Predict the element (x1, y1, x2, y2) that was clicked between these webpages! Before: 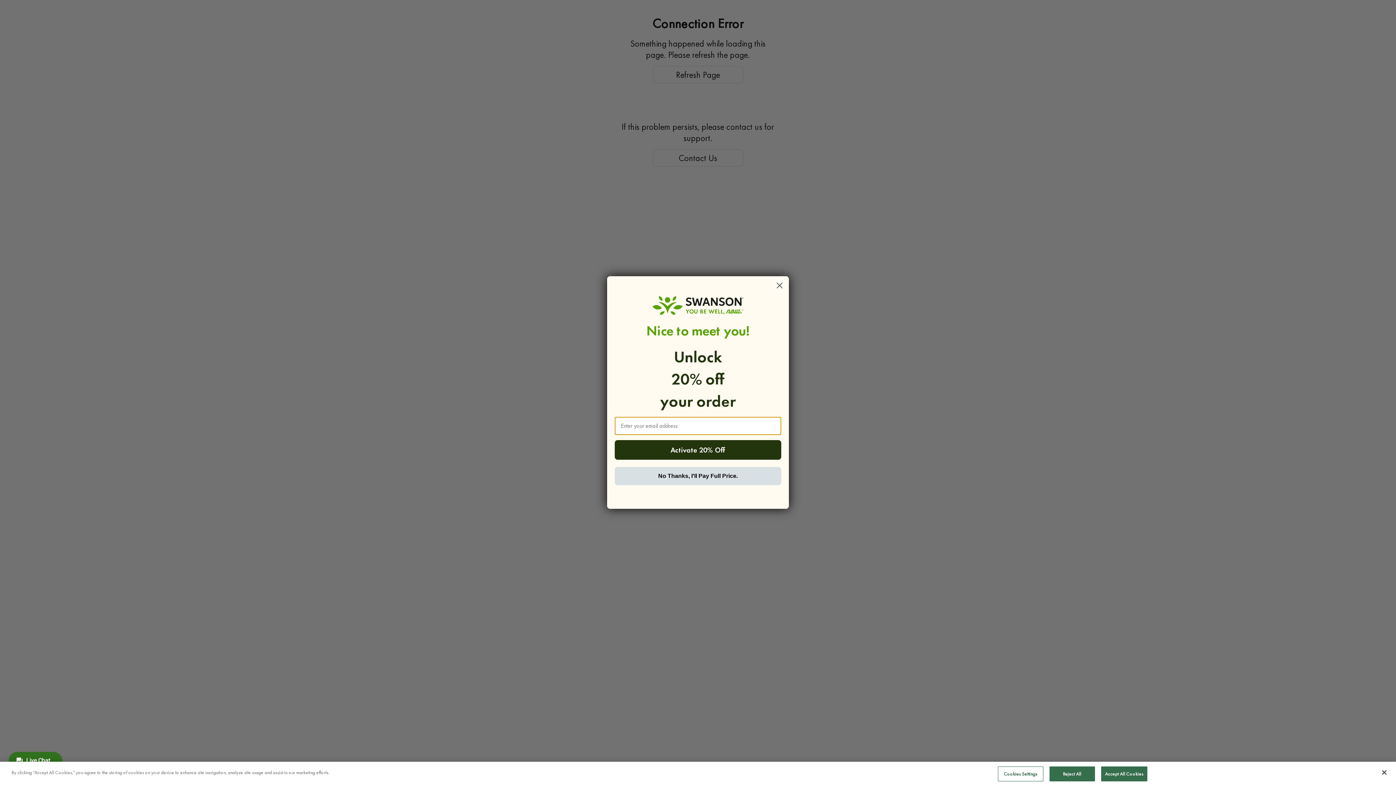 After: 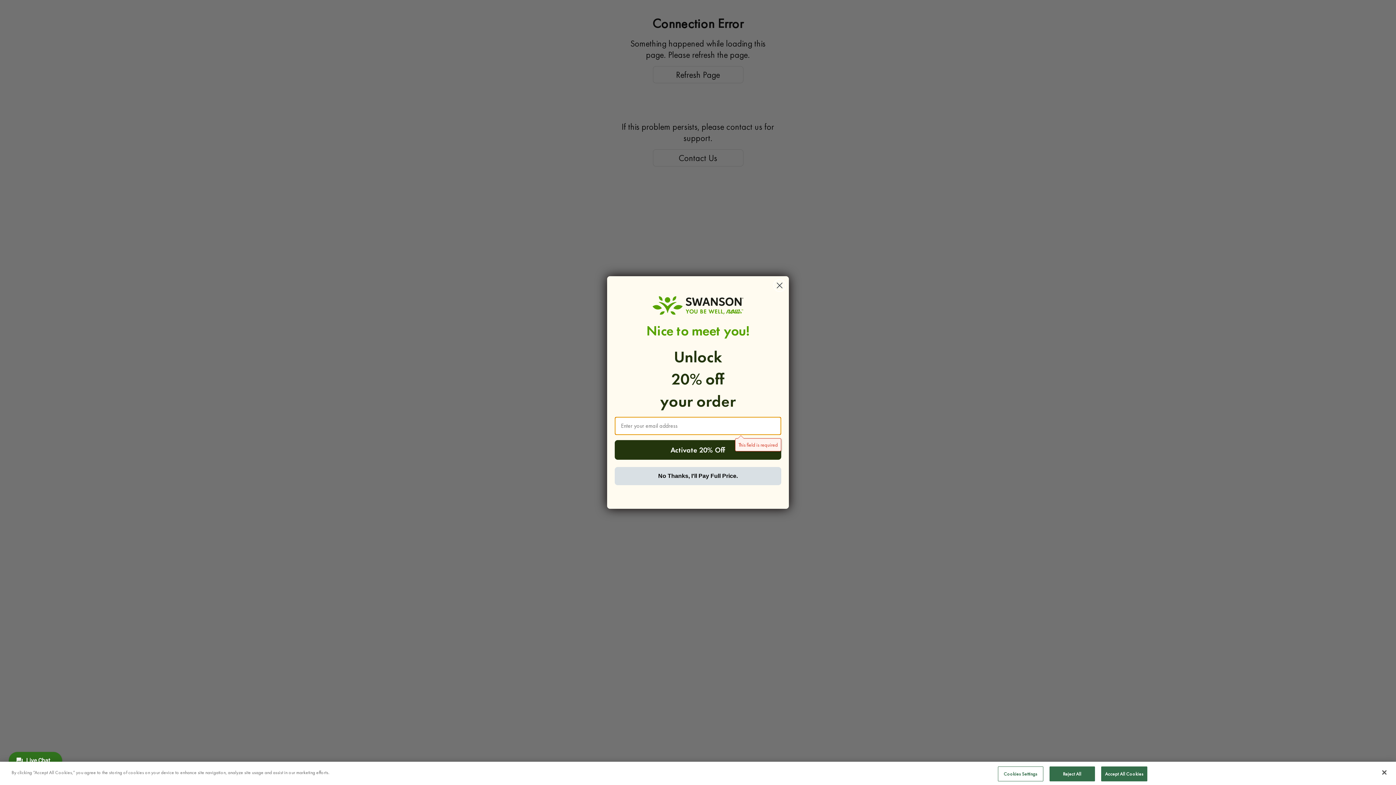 Action: bbox: (614, 440, 781, 459) label: Activate 20% Off